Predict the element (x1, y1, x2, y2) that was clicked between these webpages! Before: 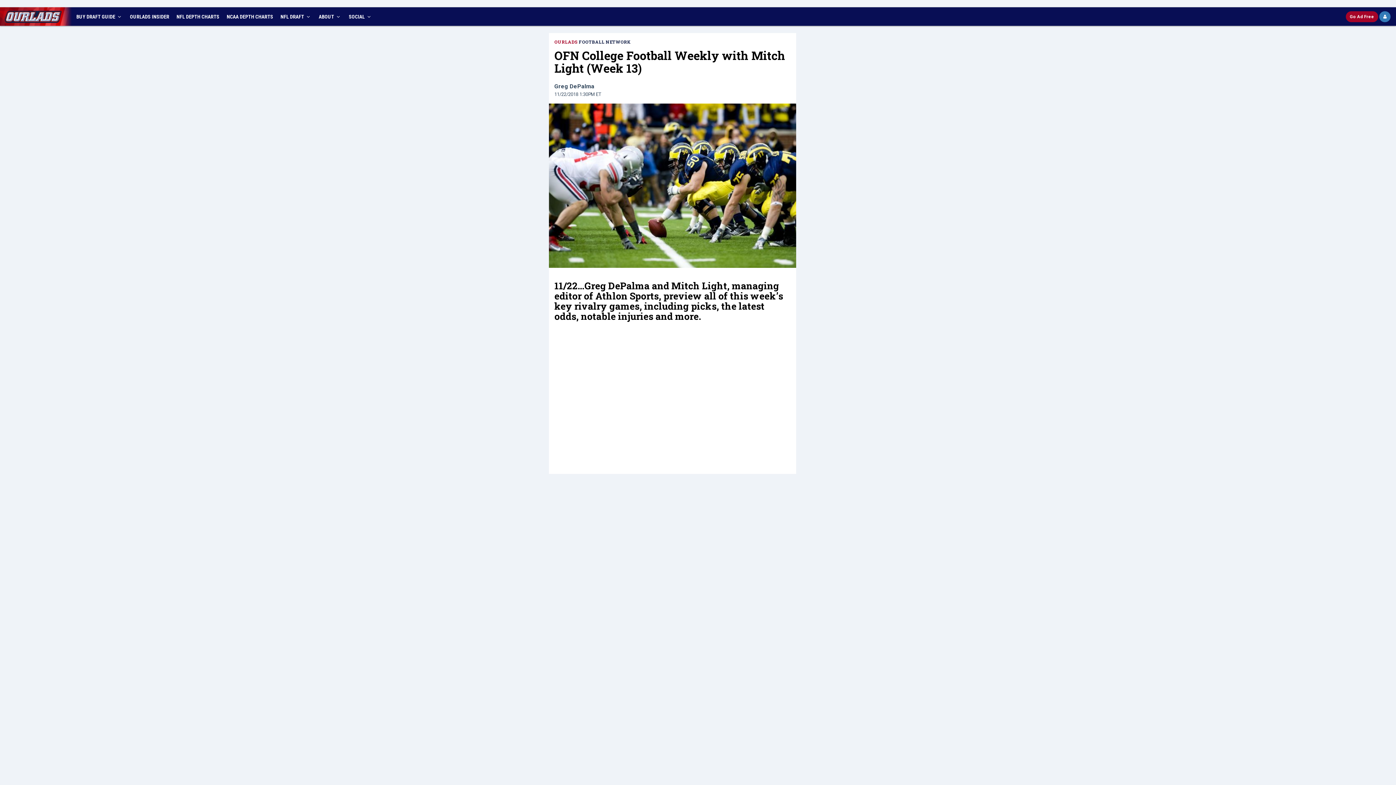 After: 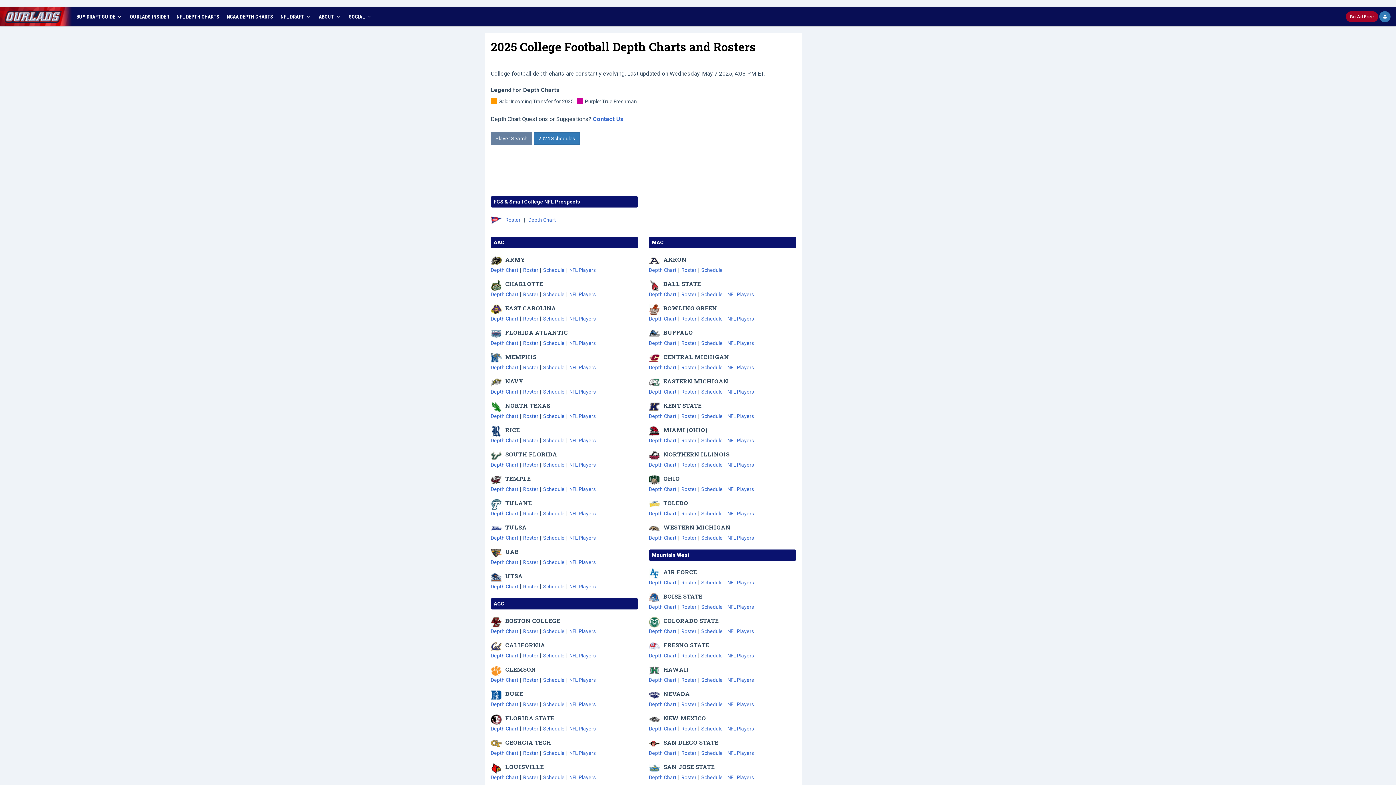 Action: bbox: (223, 7, 276, 25) label: NCAA DEPTH CHARTS